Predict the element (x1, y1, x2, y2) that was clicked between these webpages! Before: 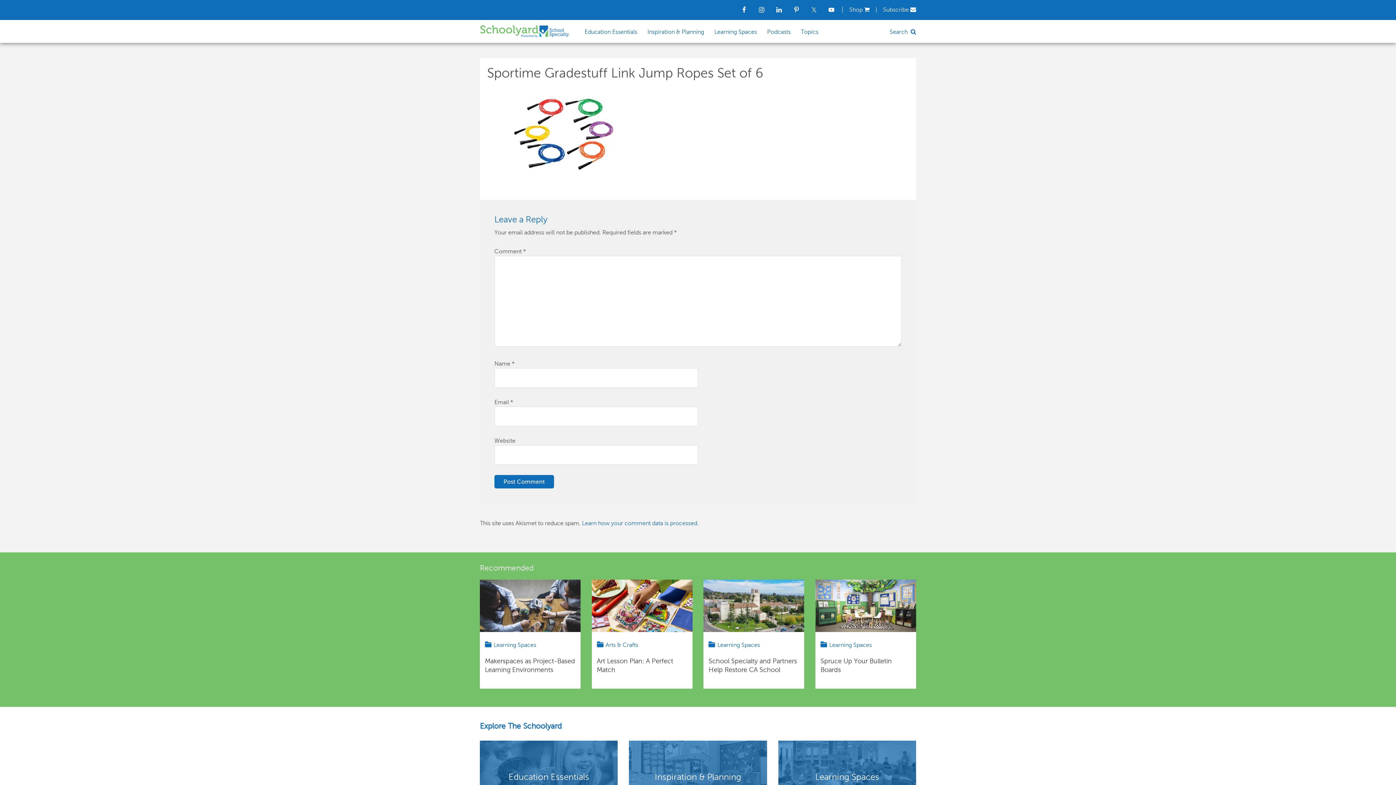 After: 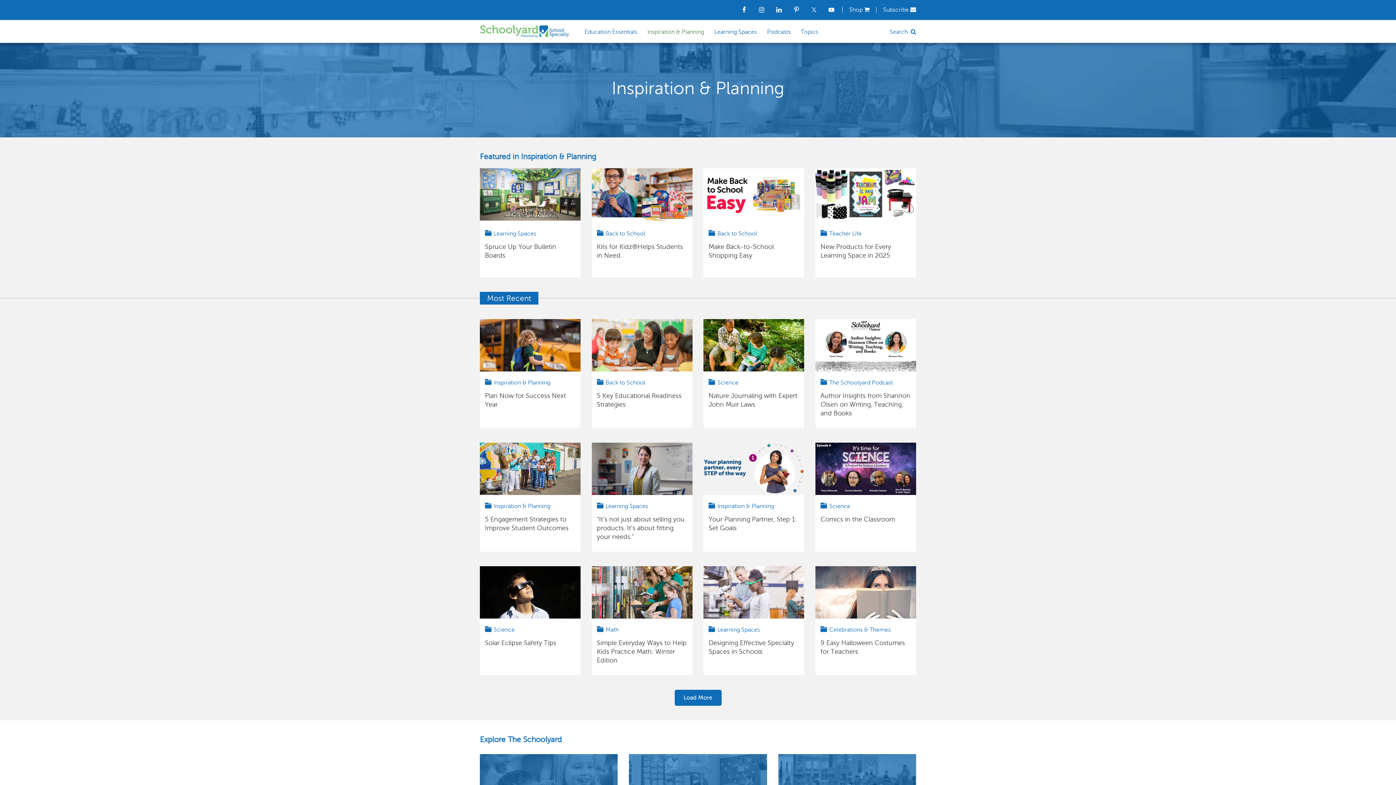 Action: bbox: (647, 23, 713, 40) label: Inspiration & Planning